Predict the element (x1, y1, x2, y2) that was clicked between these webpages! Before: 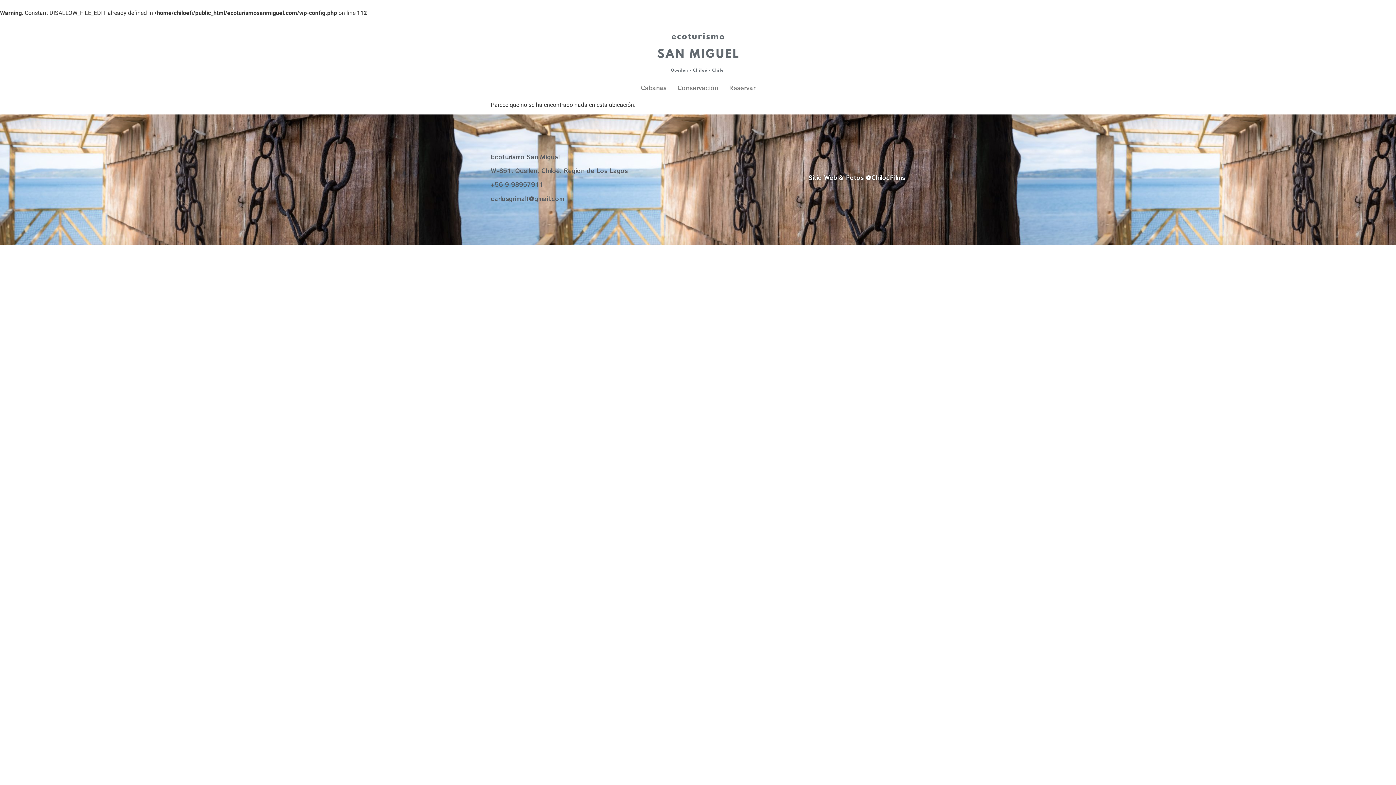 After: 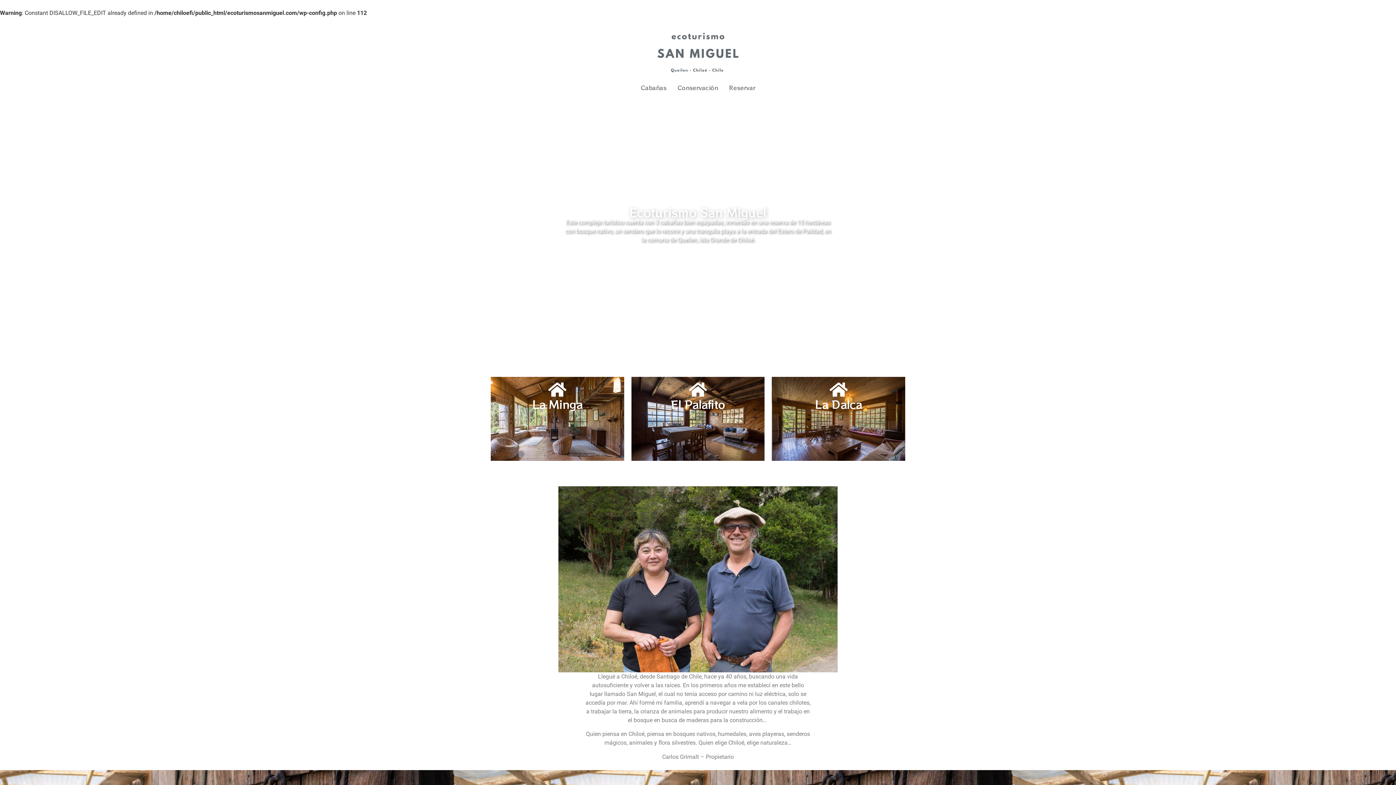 Action: bbox: (647, 23, 749, 80)